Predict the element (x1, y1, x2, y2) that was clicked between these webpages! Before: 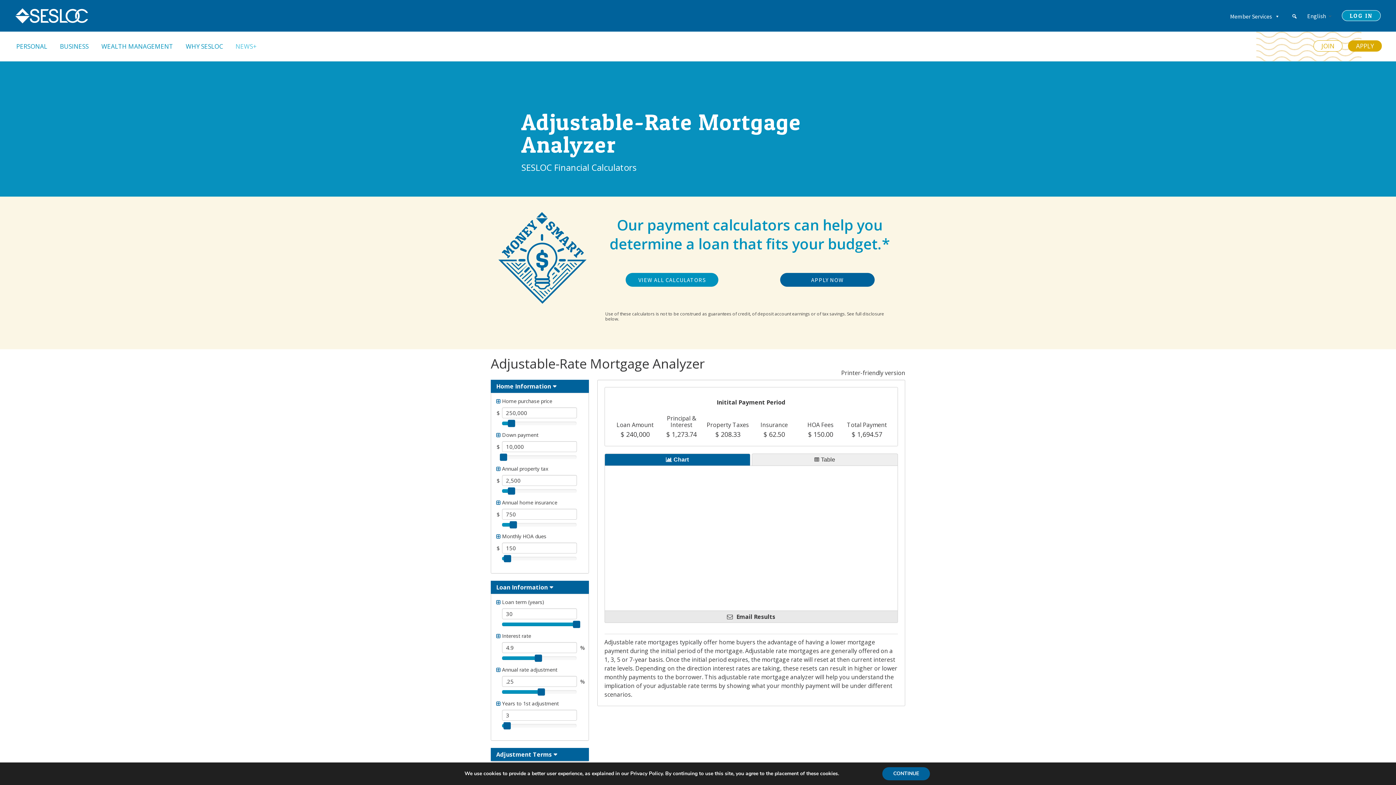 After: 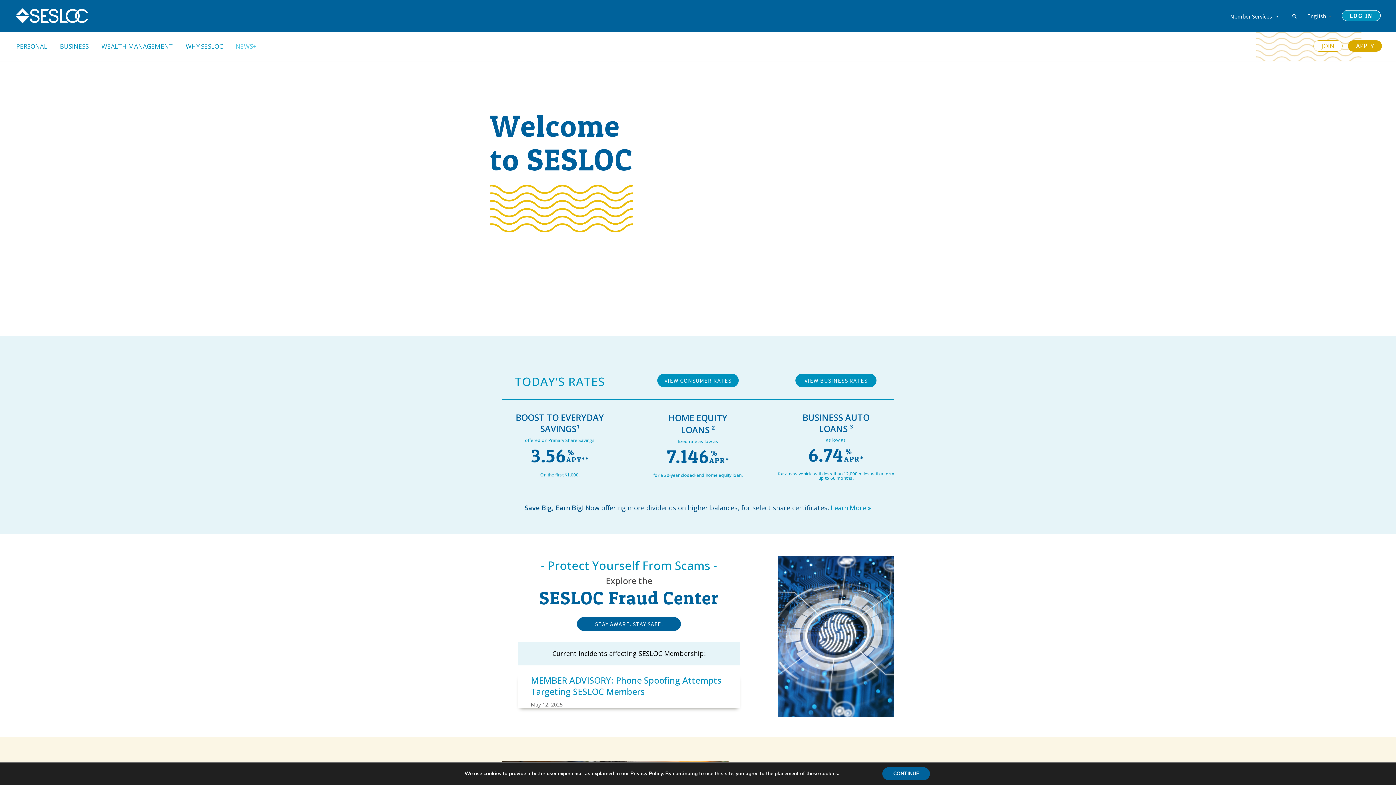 Action: bbox: (15, 8, 371, 23)